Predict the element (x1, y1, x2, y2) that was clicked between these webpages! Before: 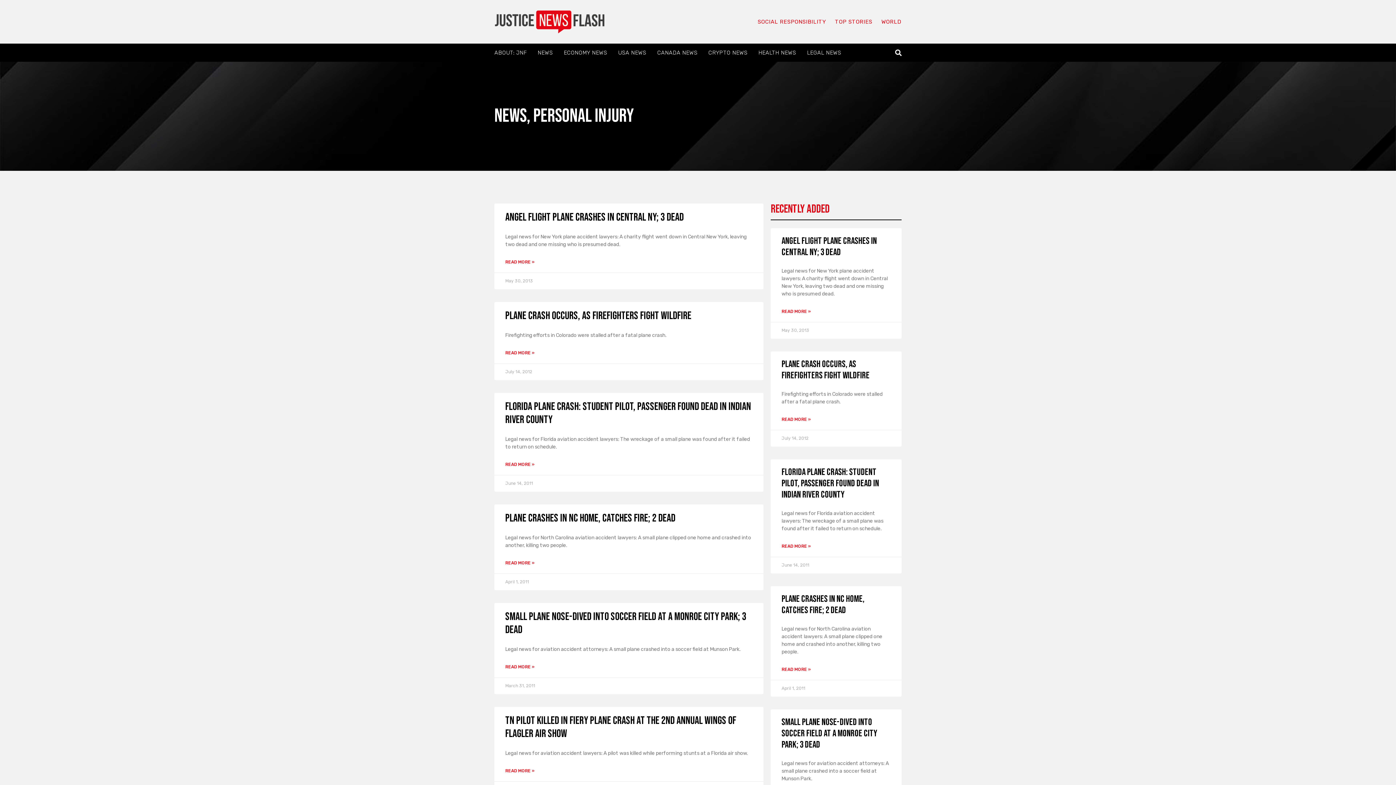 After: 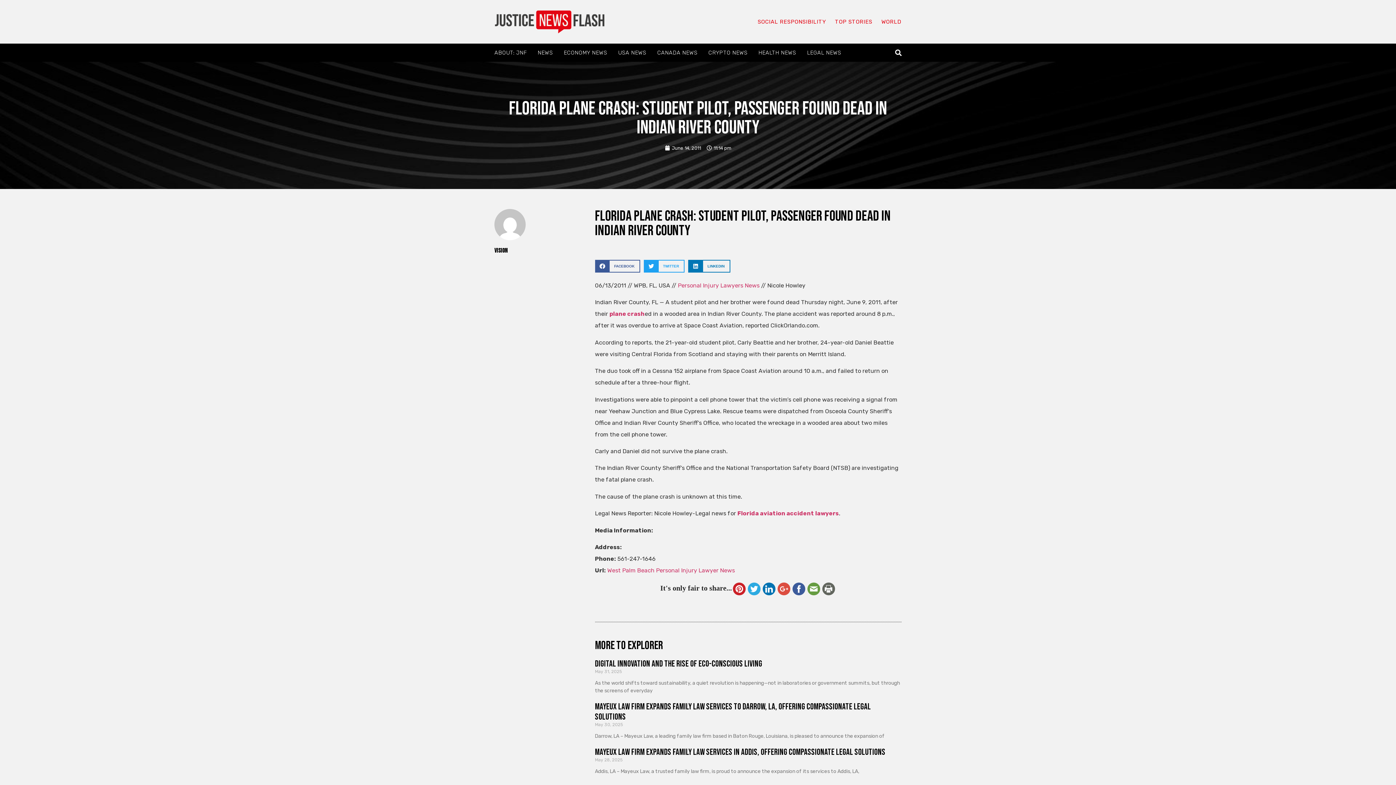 Action: label: Florida Plane Crash: Student Pilot, Passenger Found Dead in Indian River County bbox: (781, 466, 879, 500)